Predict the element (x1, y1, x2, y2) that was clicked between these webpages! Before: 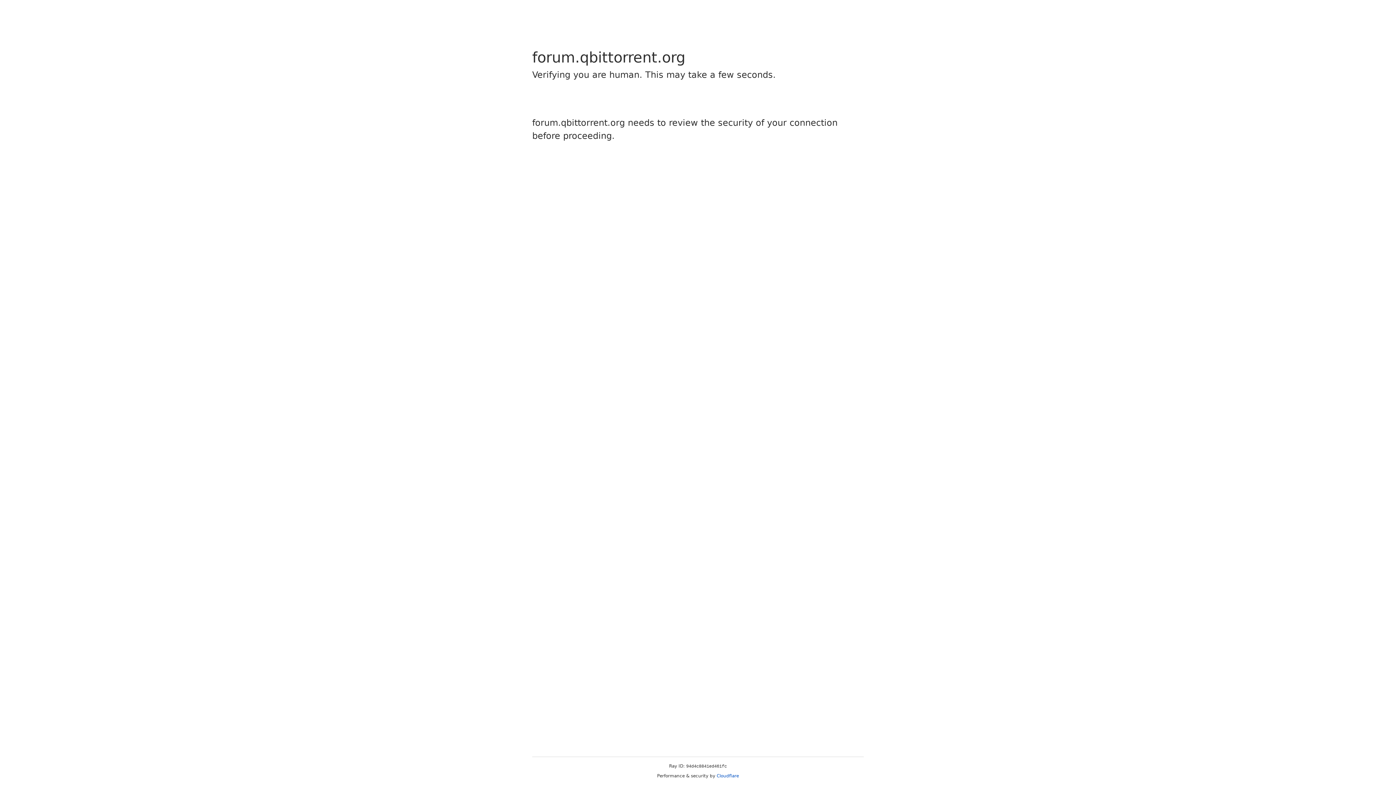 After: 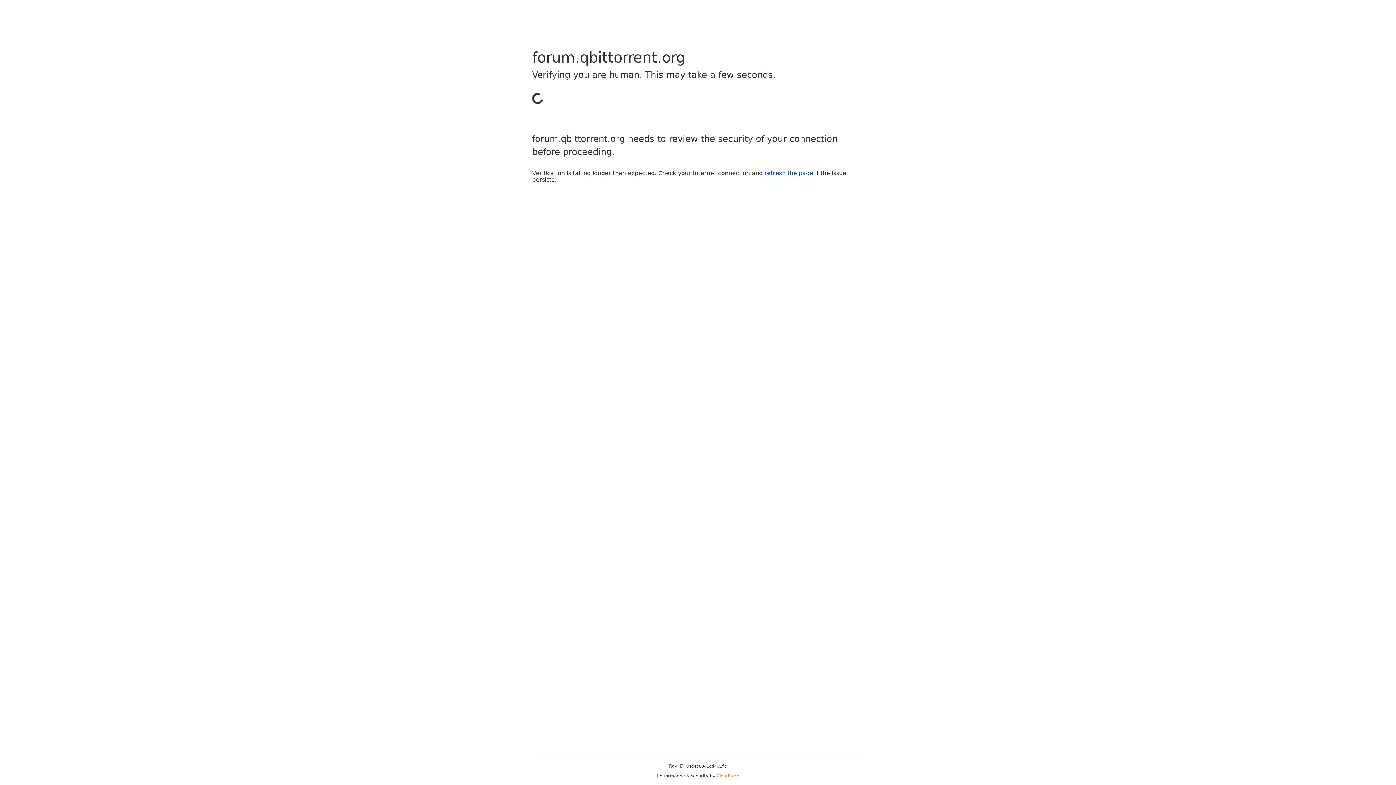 Action: label: Cloudflare bbox: (716, 773, 739, 778)